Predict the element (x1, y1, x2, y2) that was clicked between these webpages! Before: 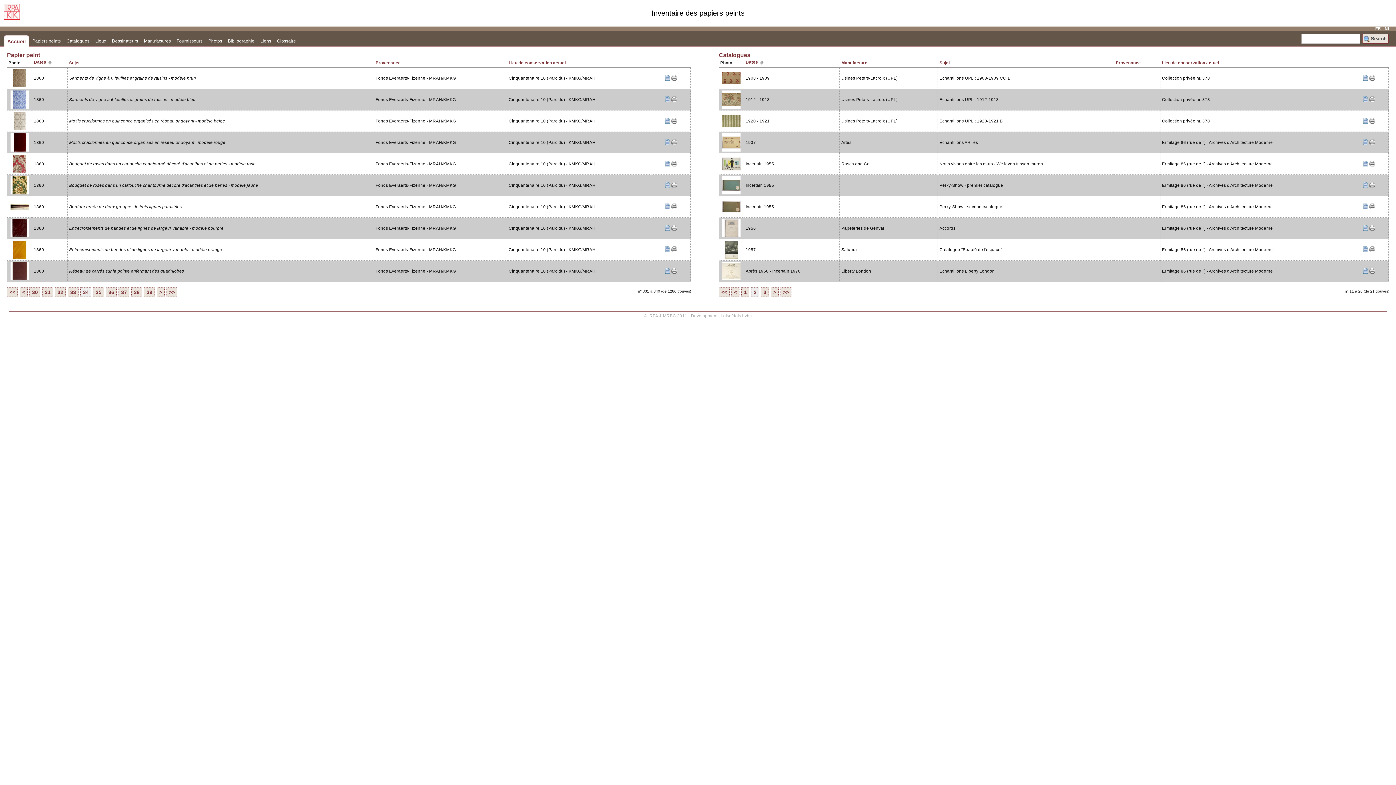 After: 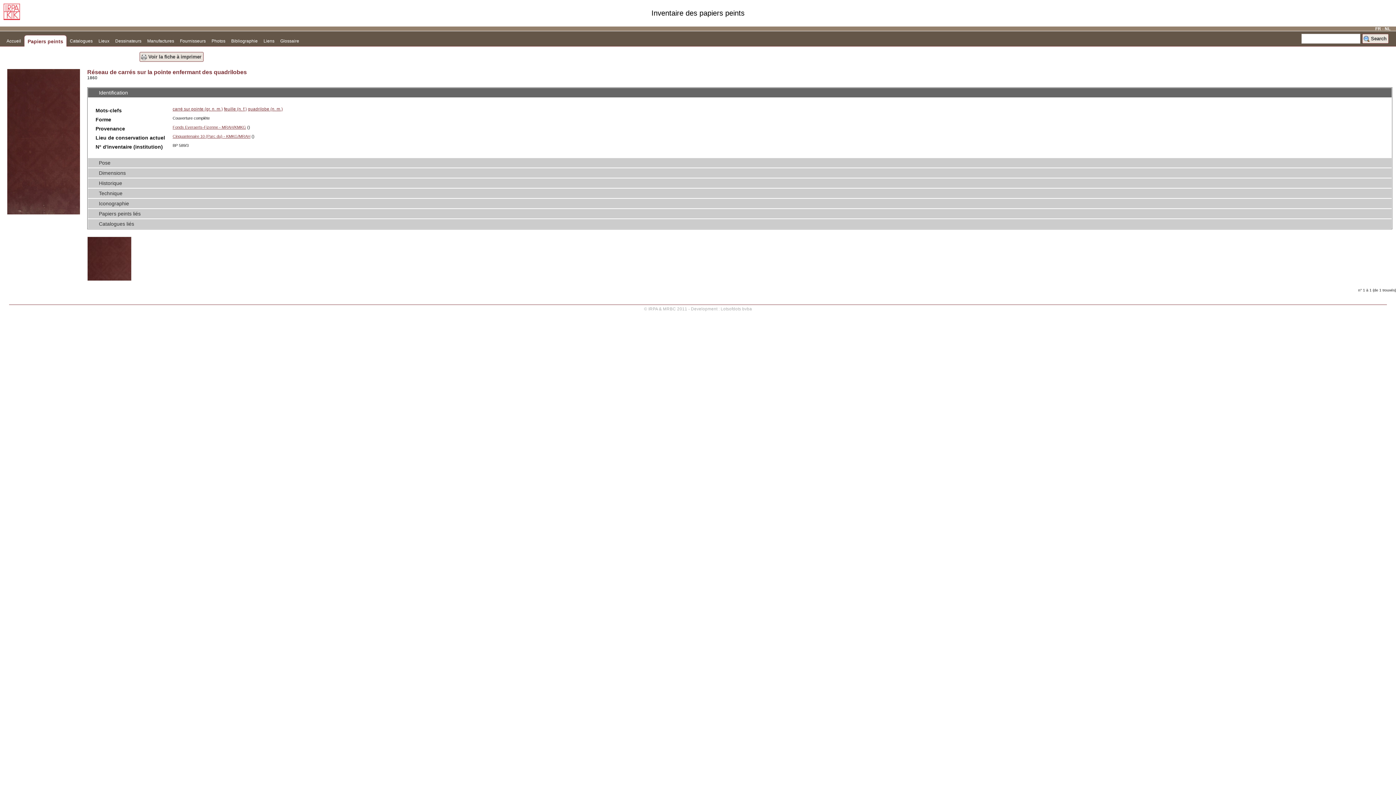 Action: bbox: (664, 270, 670, 274)